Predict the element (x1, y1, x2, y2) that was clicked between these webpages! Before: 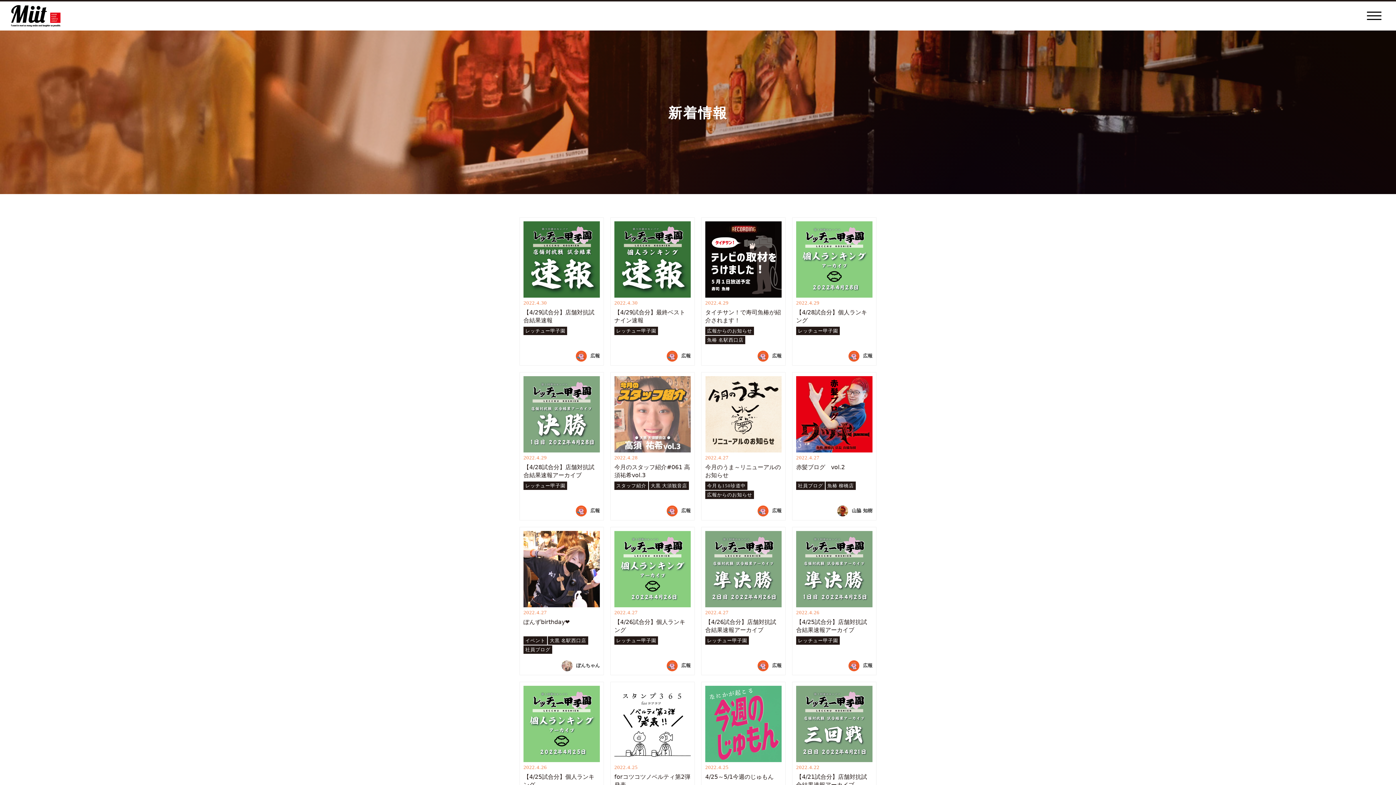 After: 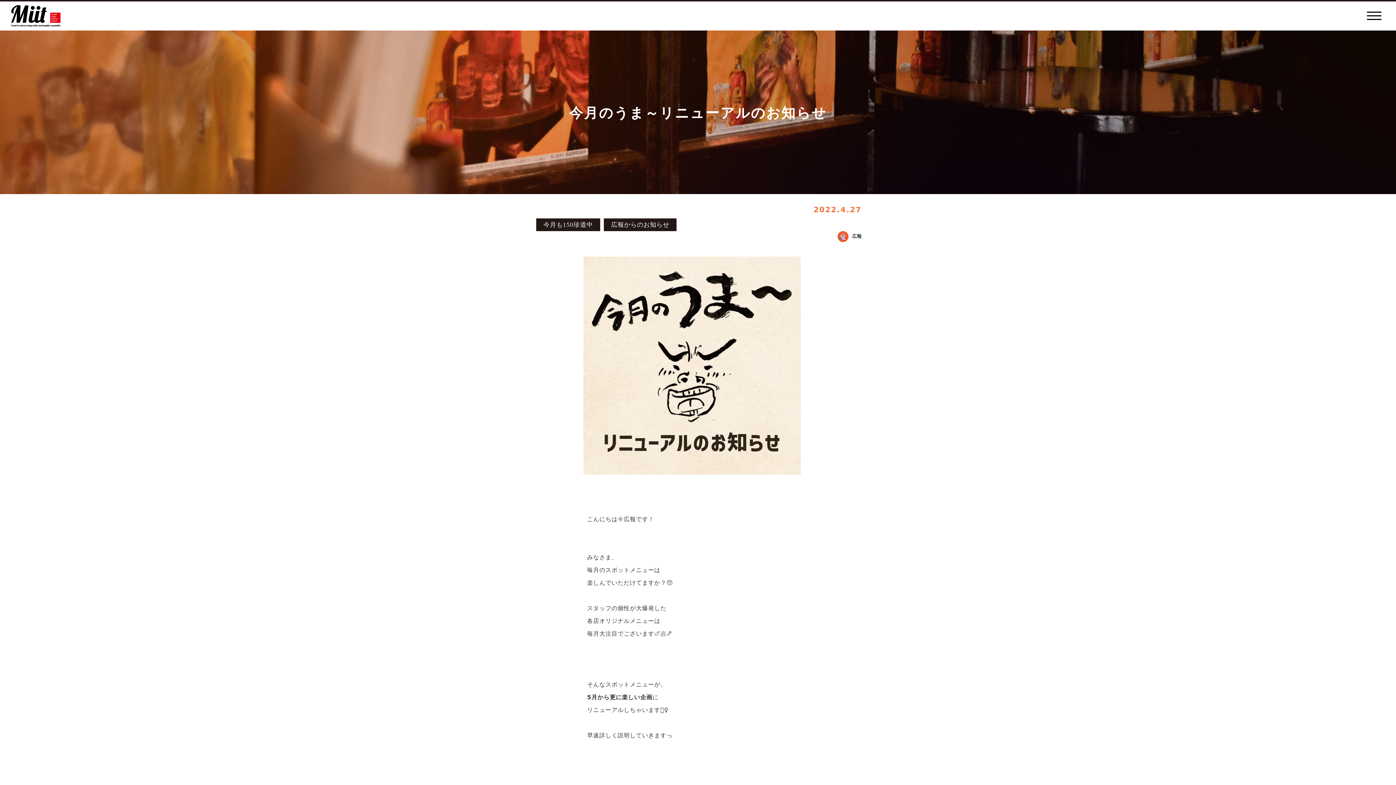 Action: label: 今月のうま～リニューアルのお知らせ bbox: (705, 463, 781, 480)